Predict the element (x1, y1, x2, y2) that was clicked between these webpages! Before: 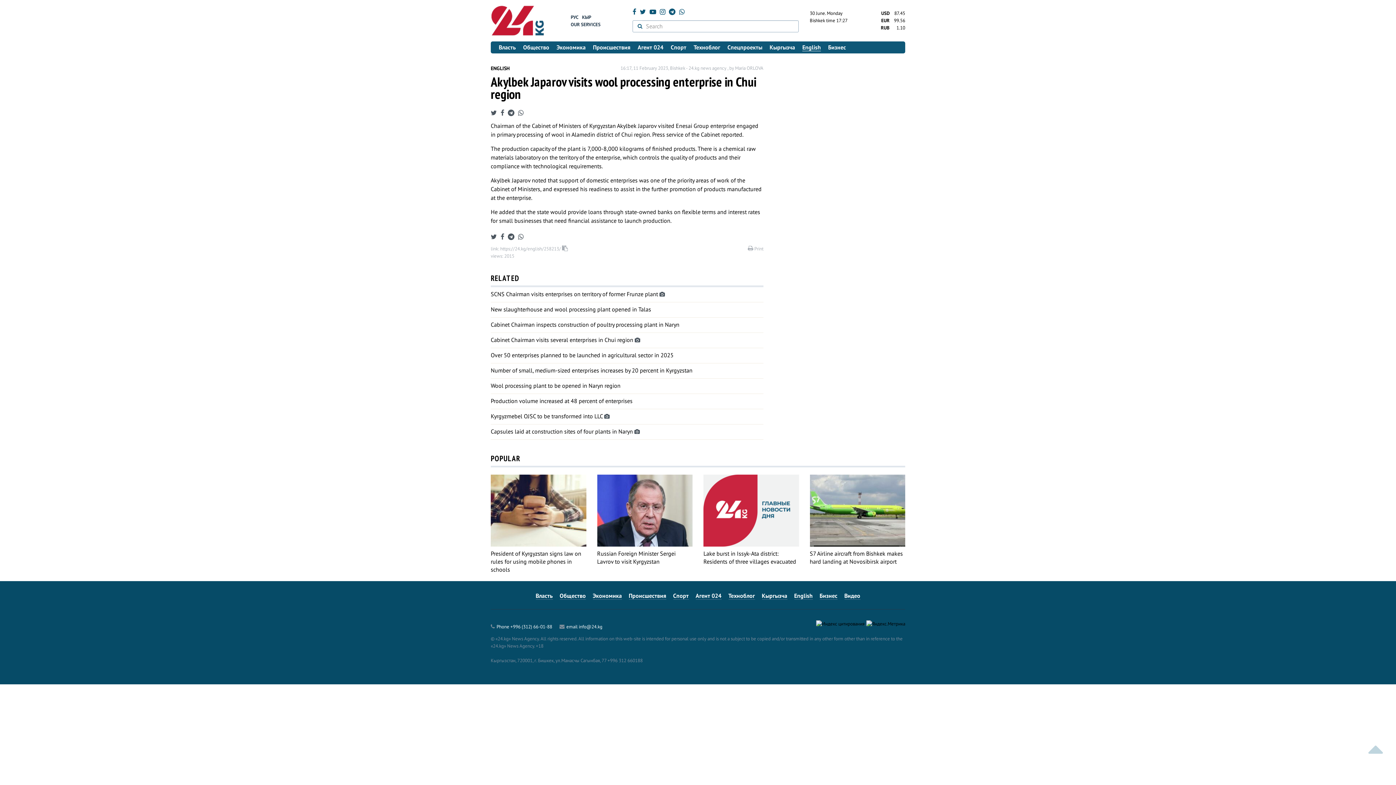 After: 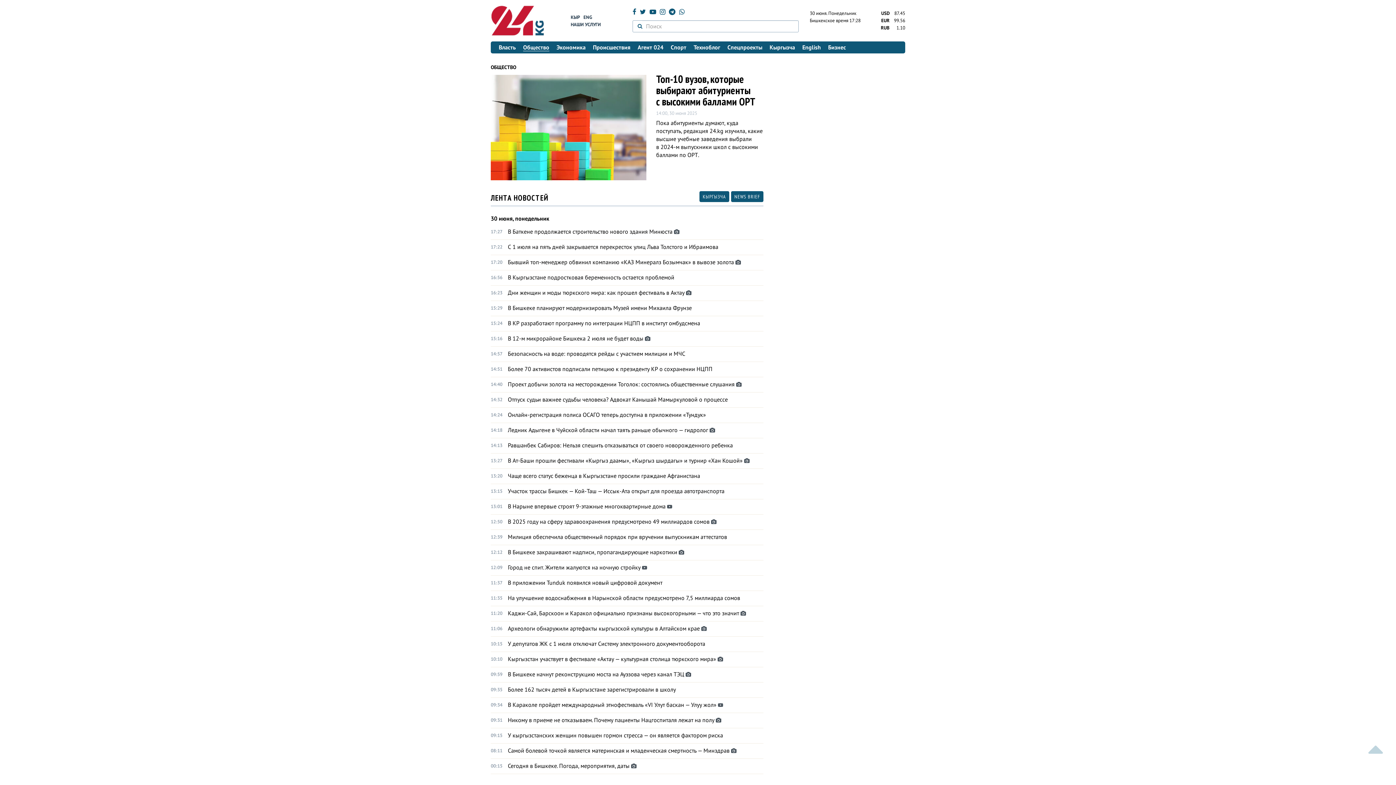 Action: label: Общество bbox: (519, 41, 553, 53)